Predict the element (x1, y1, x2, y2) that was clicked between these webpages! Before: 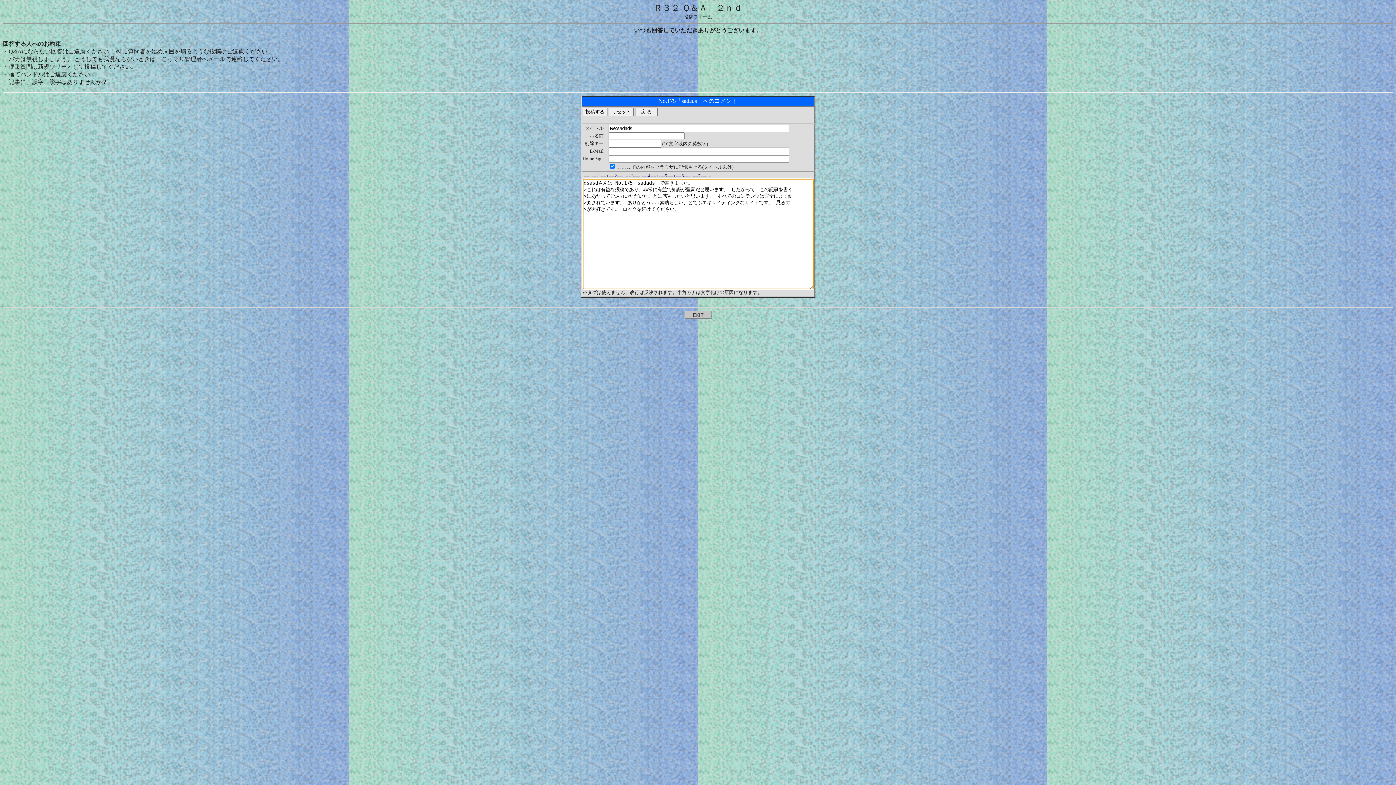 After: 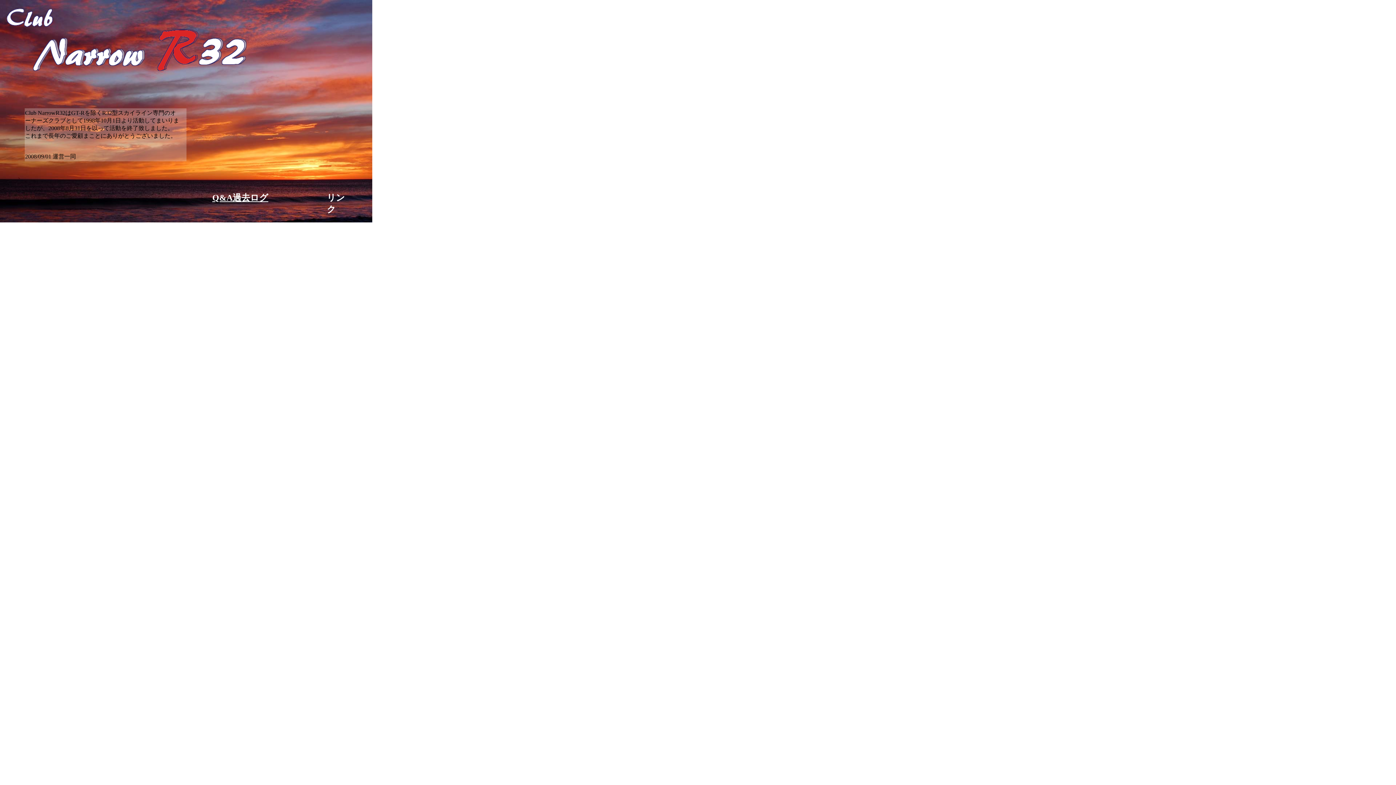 Action: bbox: (684, 314, 711, 320)